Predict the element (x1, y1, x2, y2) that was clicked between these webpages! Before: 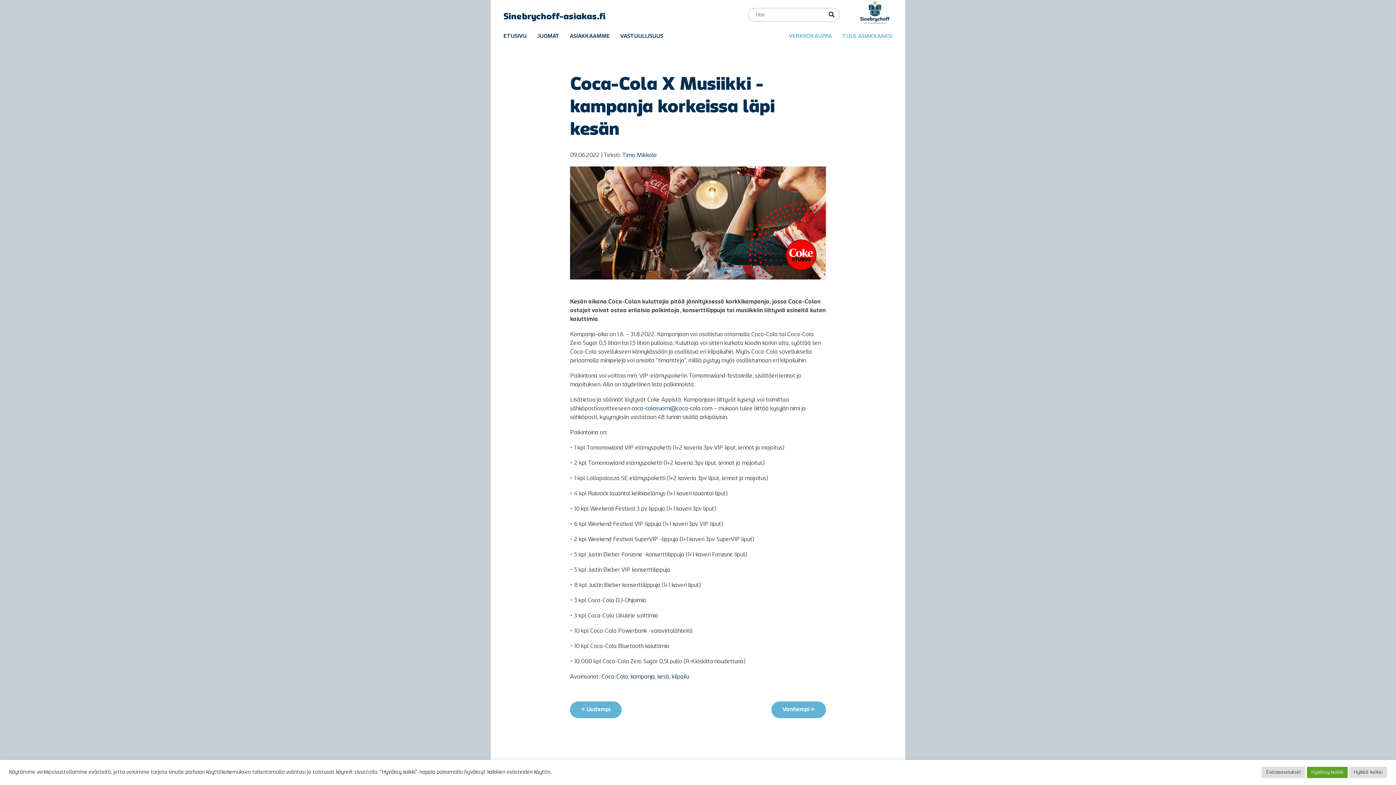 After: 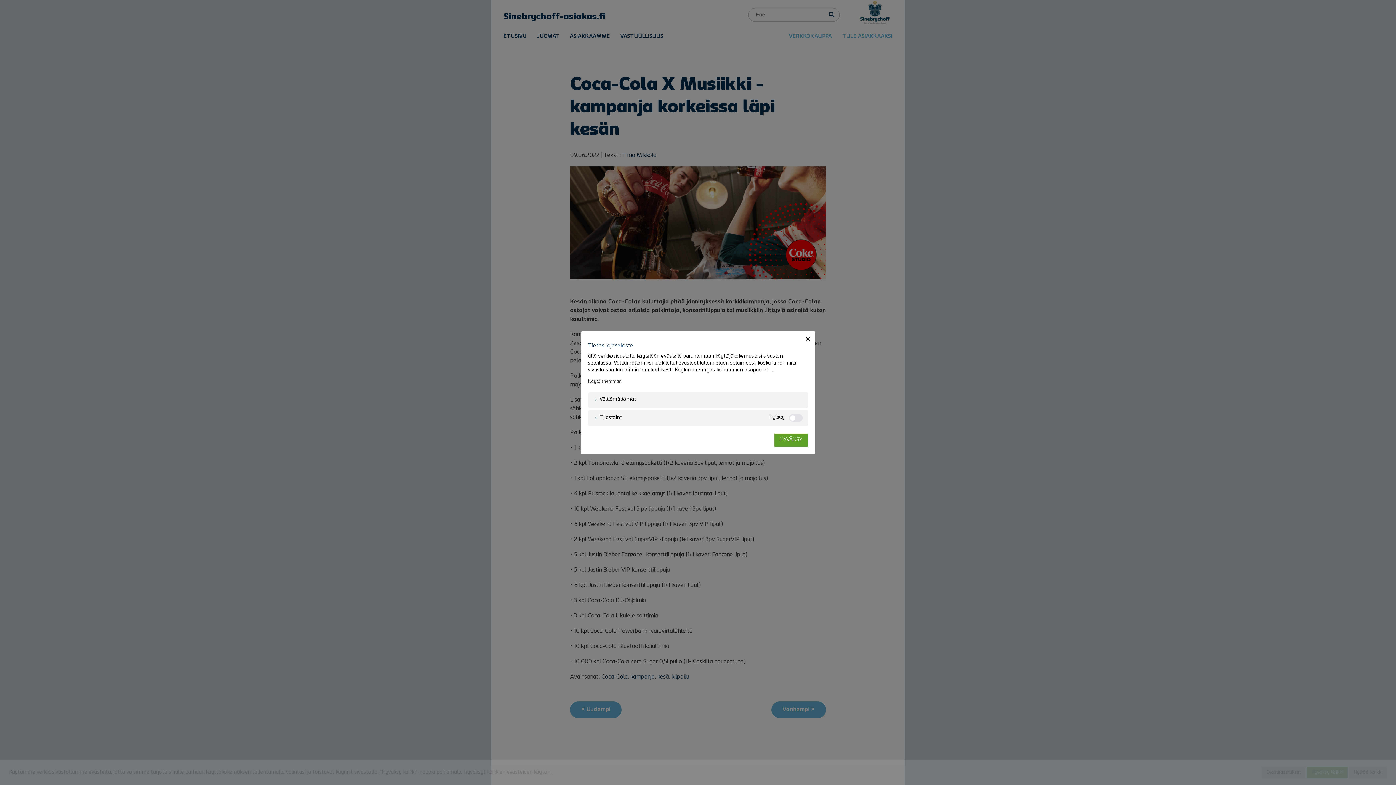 Action: label: Evästeasetukset bbox: (1262, 767, 1305, 778)